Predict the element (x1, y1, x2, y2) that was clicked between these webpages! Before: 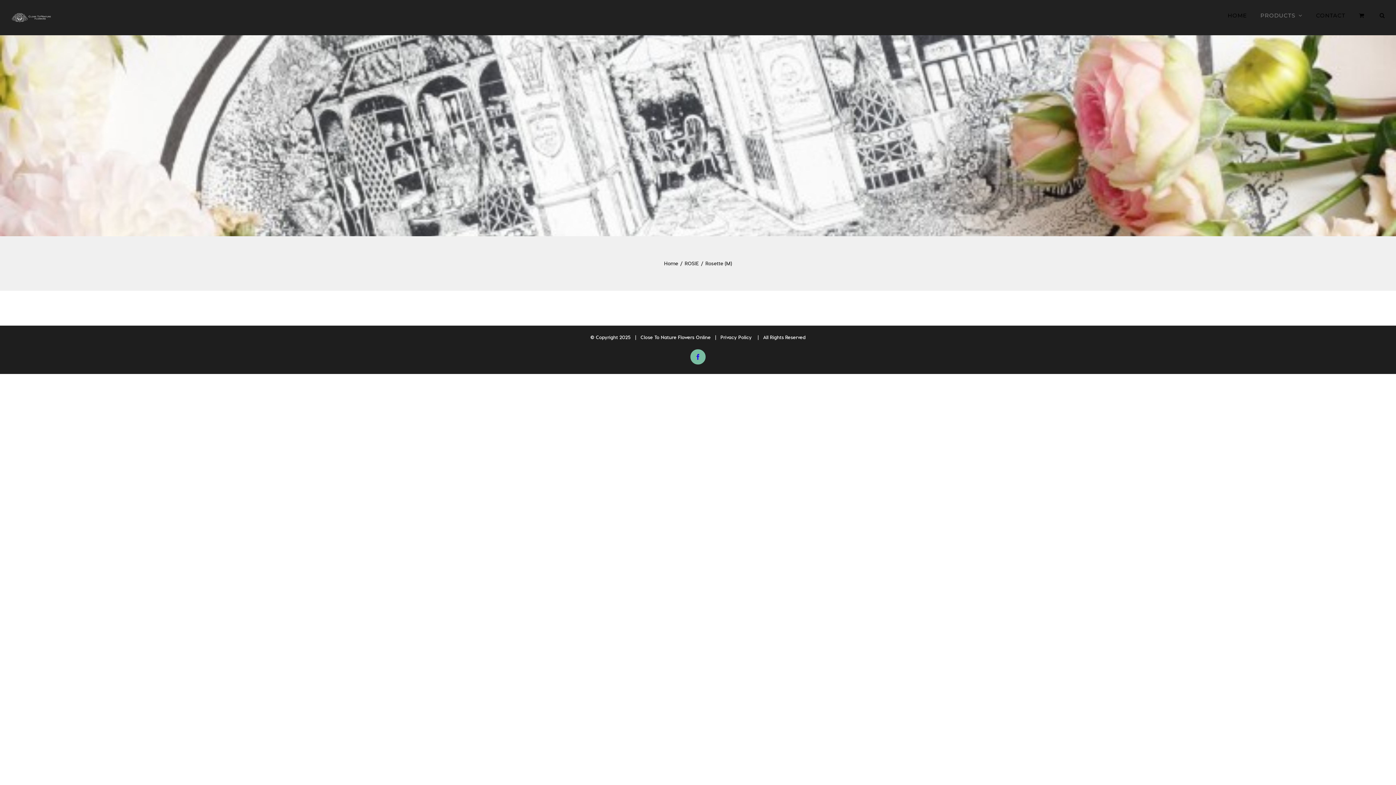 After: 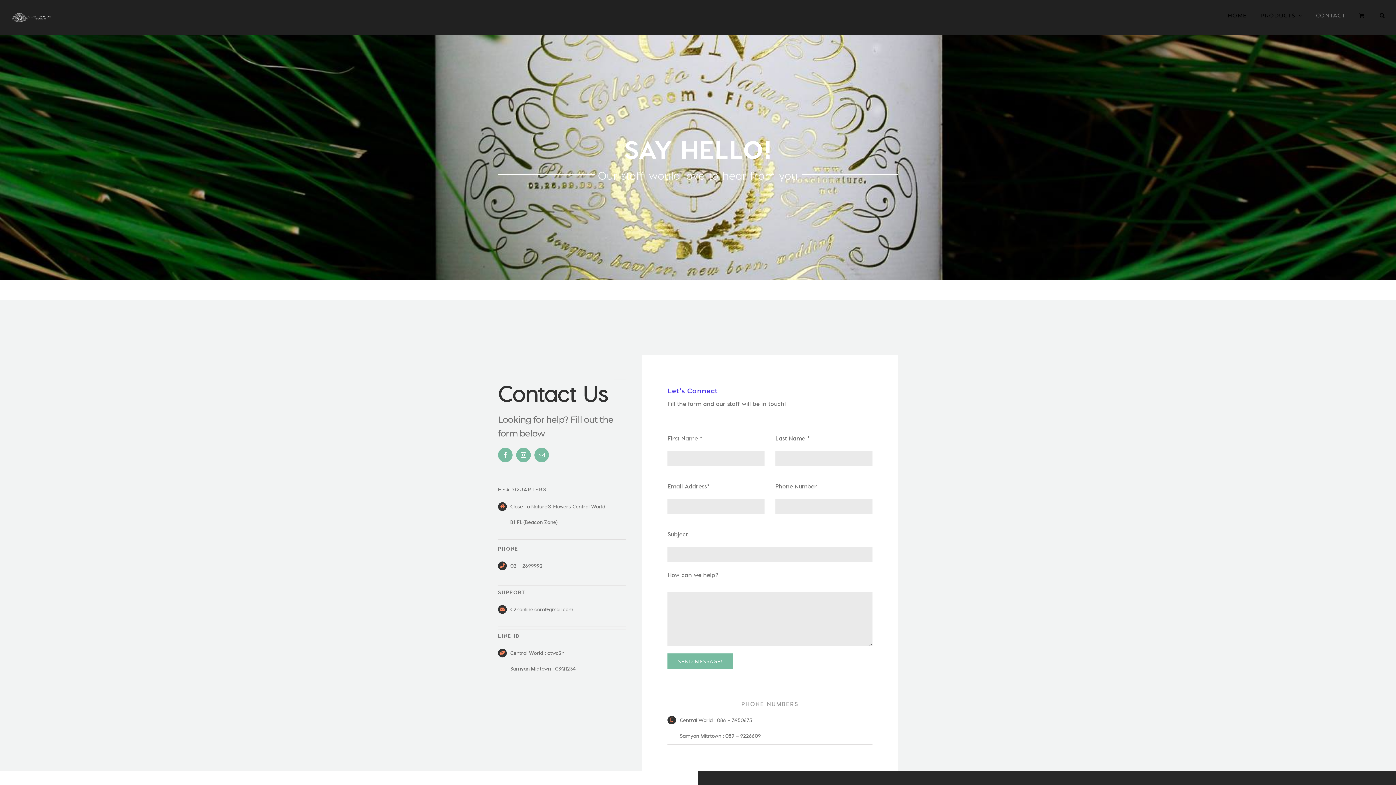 Action: label: CONTACT bbox: (1316, 0, 1345, 30)